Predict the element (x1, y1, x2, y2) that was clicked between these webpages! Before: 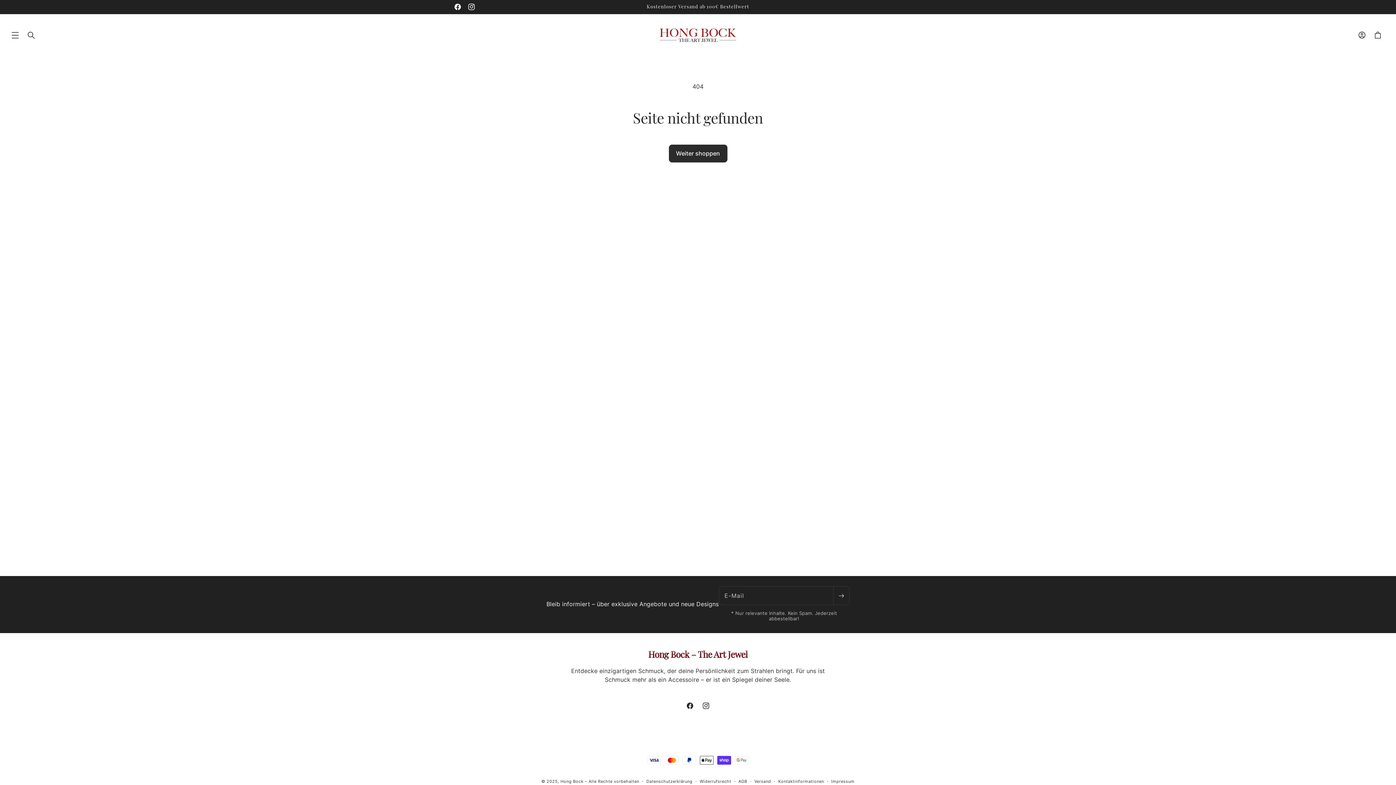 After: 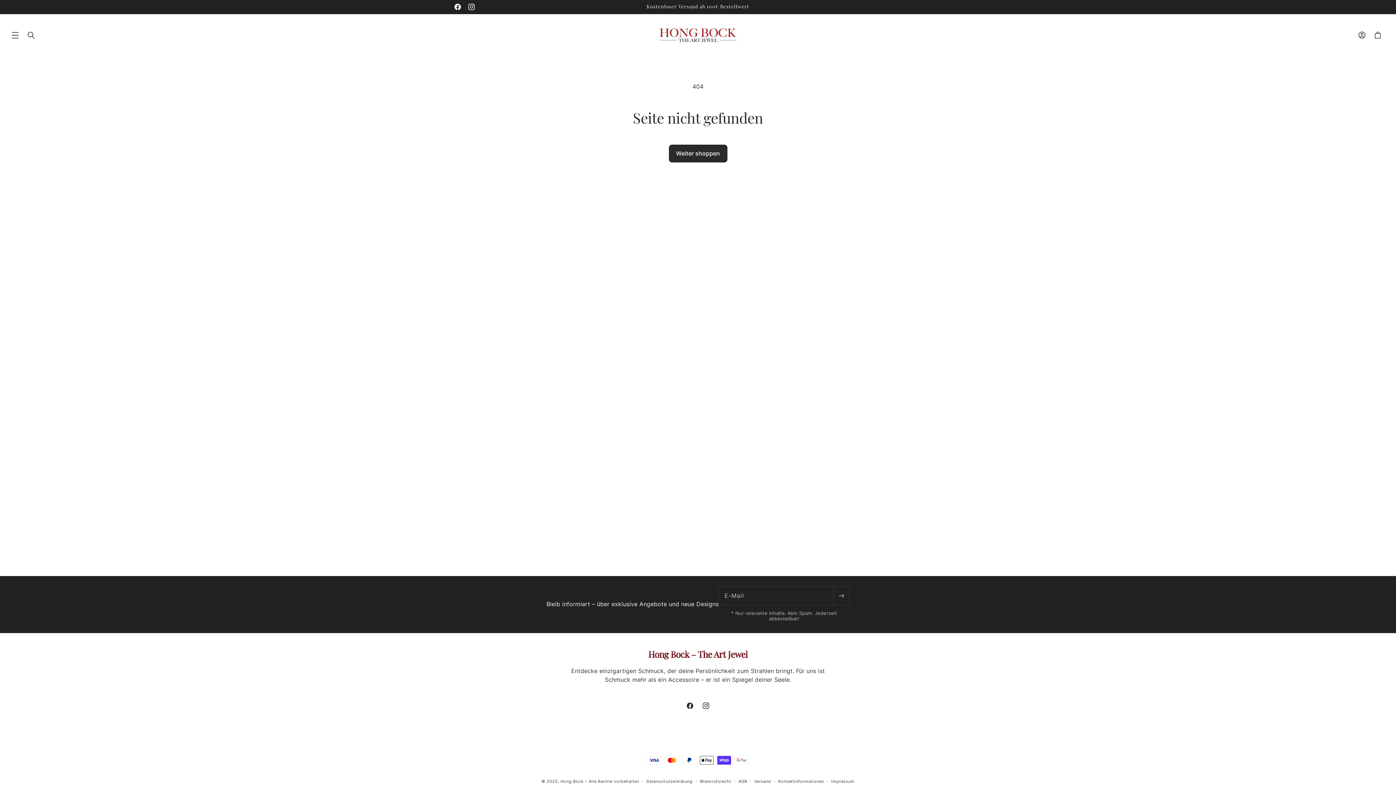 Action: label: Hong Bock – The Art Jewel bbox: (565, 649, 830, 659)